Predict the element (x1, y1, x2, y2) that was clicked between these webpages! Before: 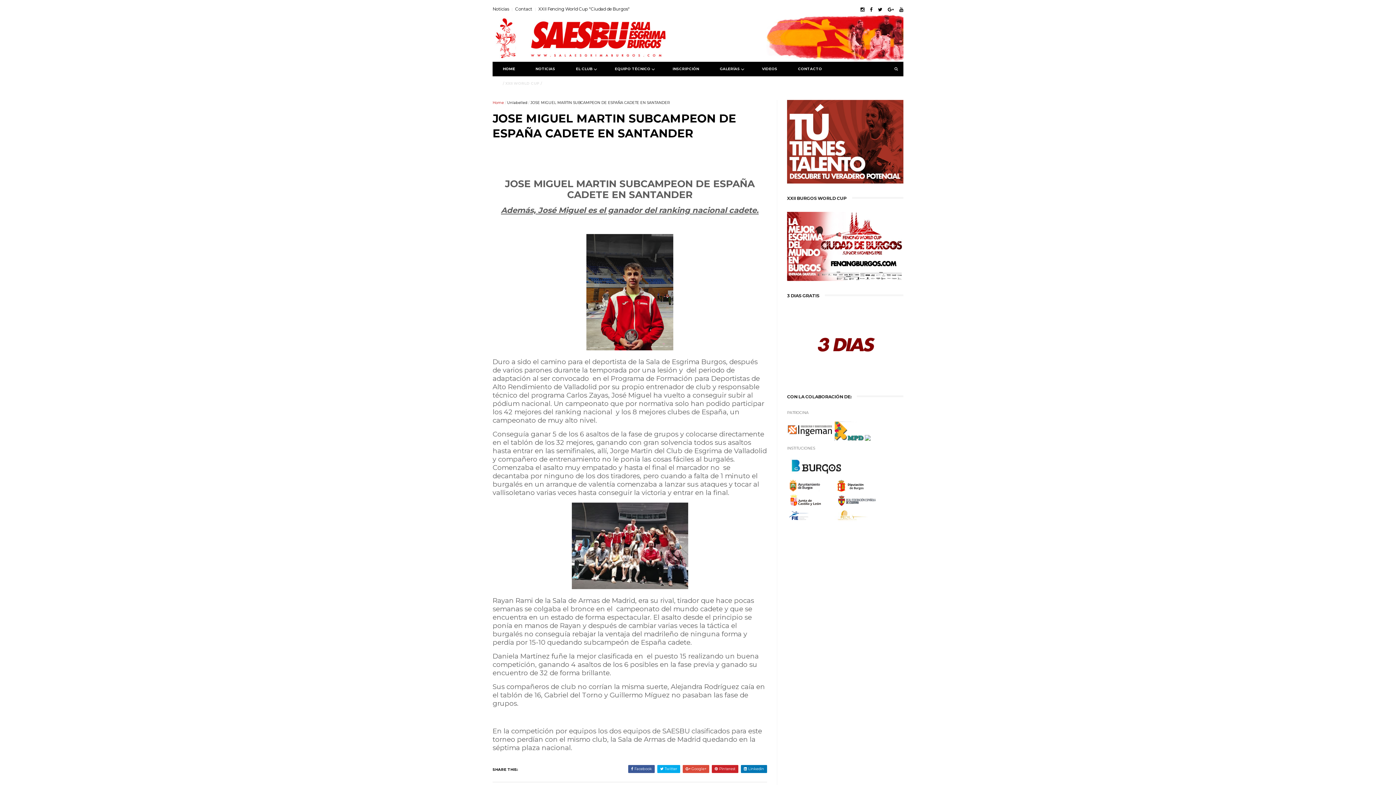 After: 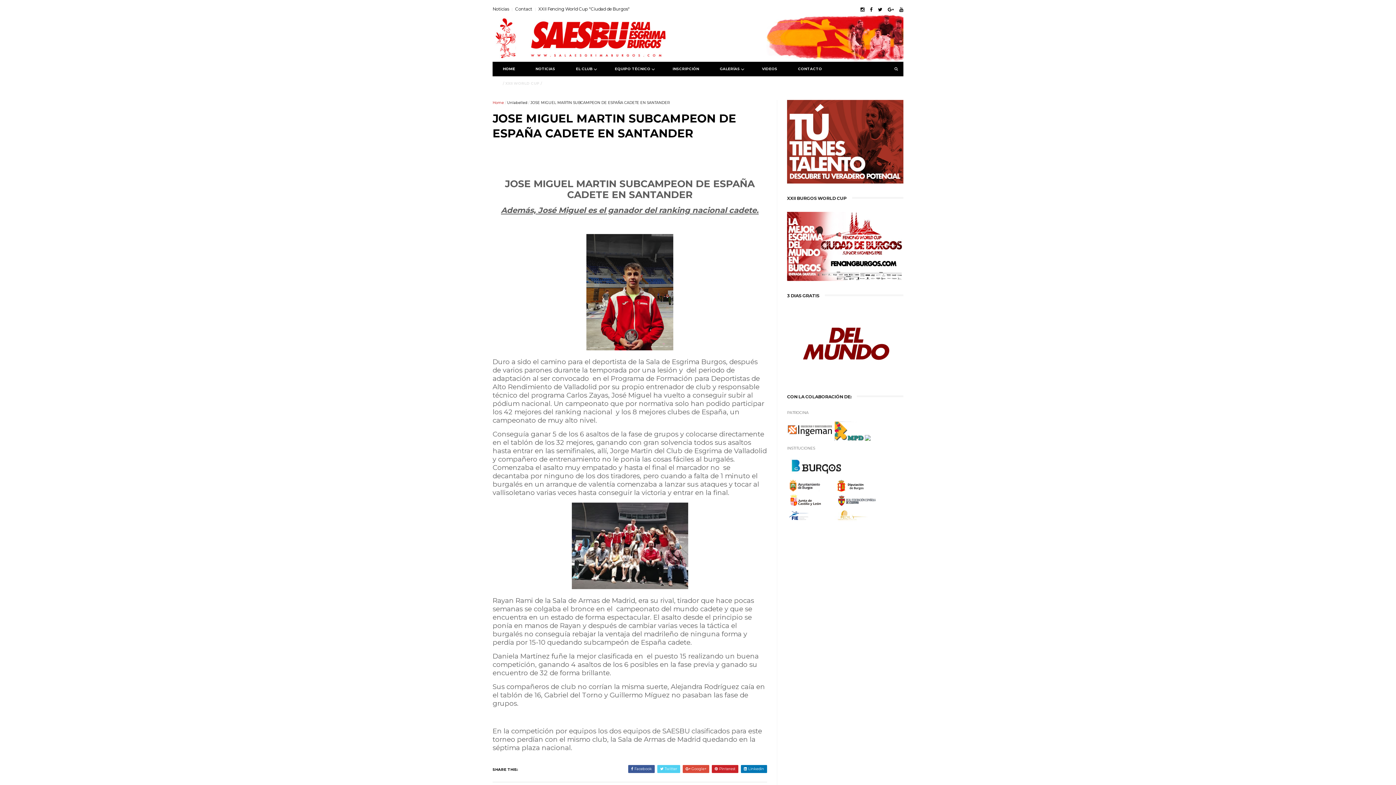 Action: label:  Twitter bbox: (657, 765, 680, 773)